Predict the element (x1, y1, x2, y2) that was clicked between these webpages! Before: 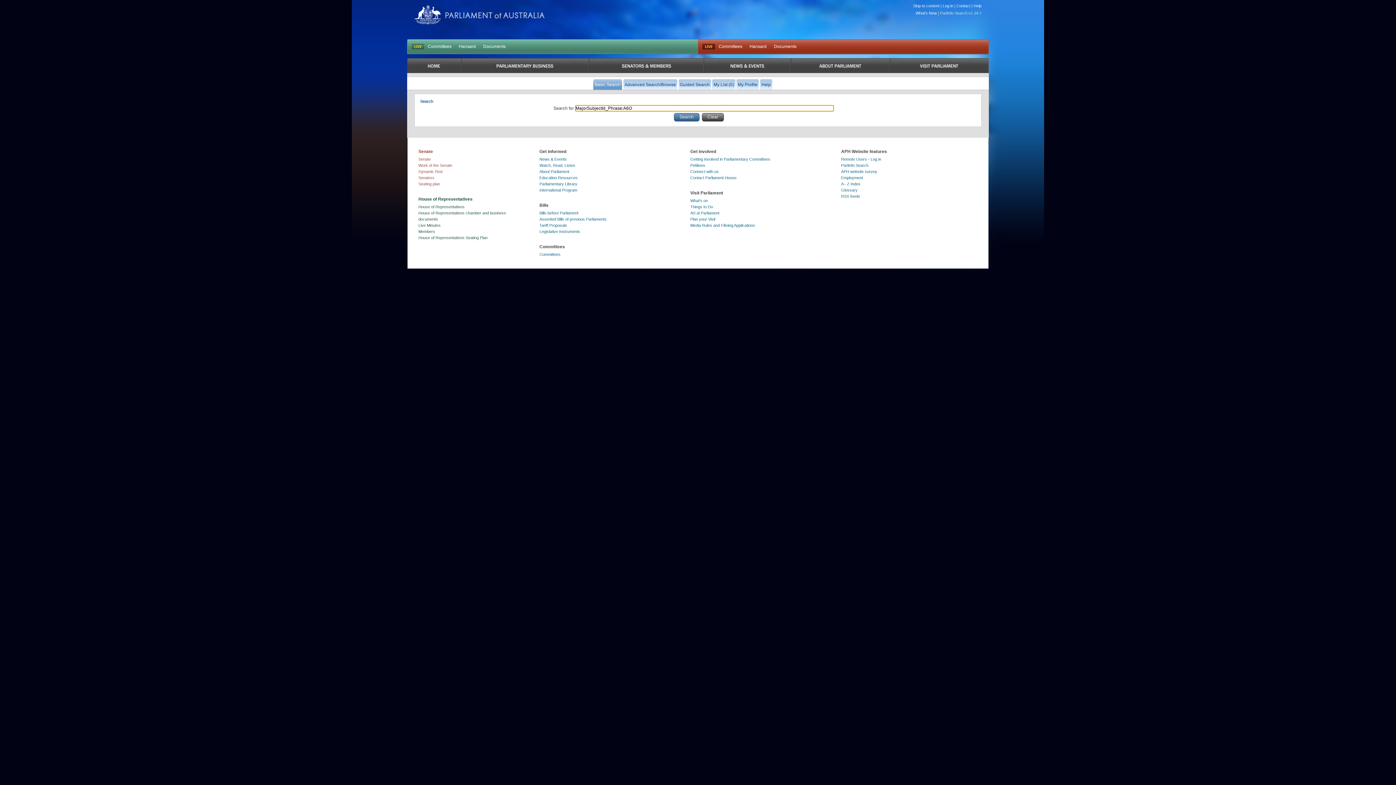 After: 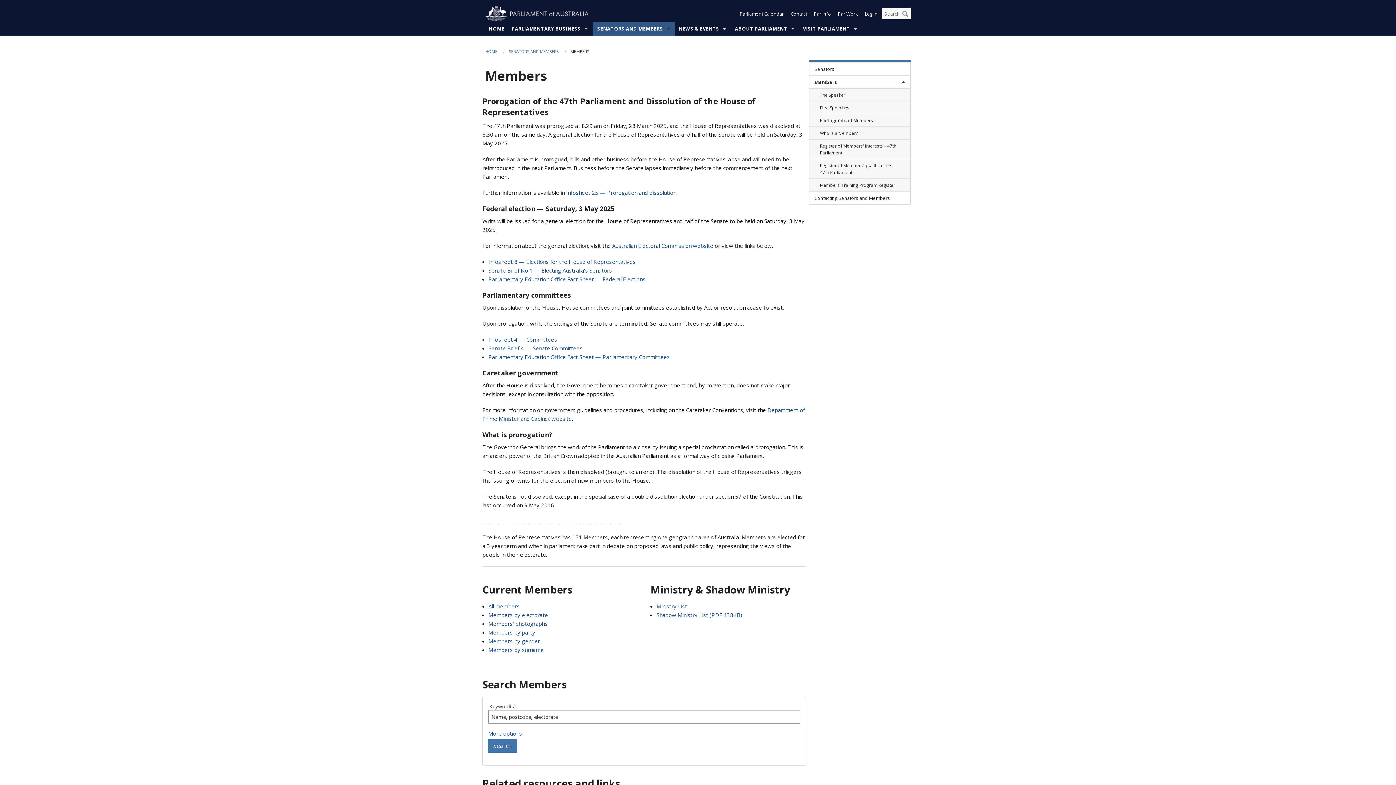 Action: label: Members bbox: (418, 229, 435, 233)